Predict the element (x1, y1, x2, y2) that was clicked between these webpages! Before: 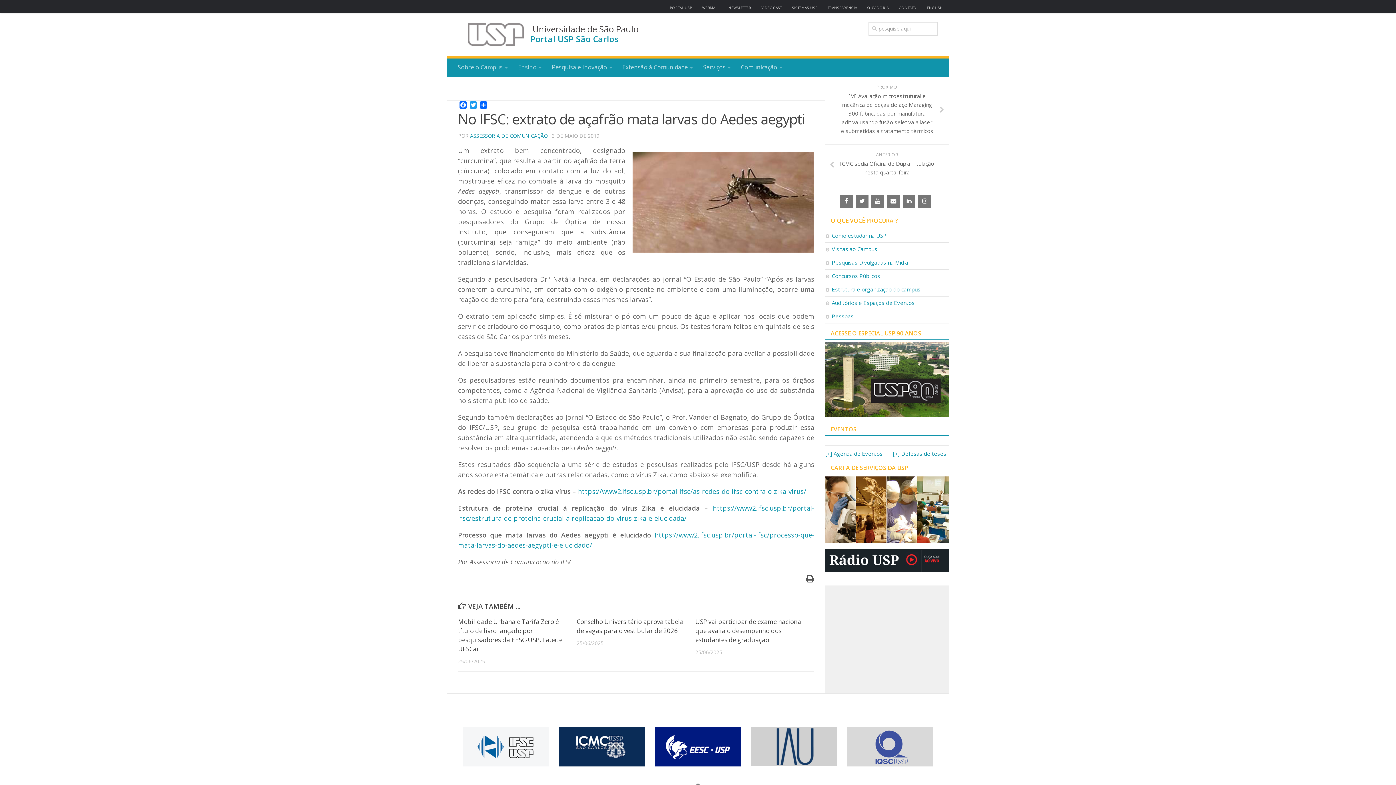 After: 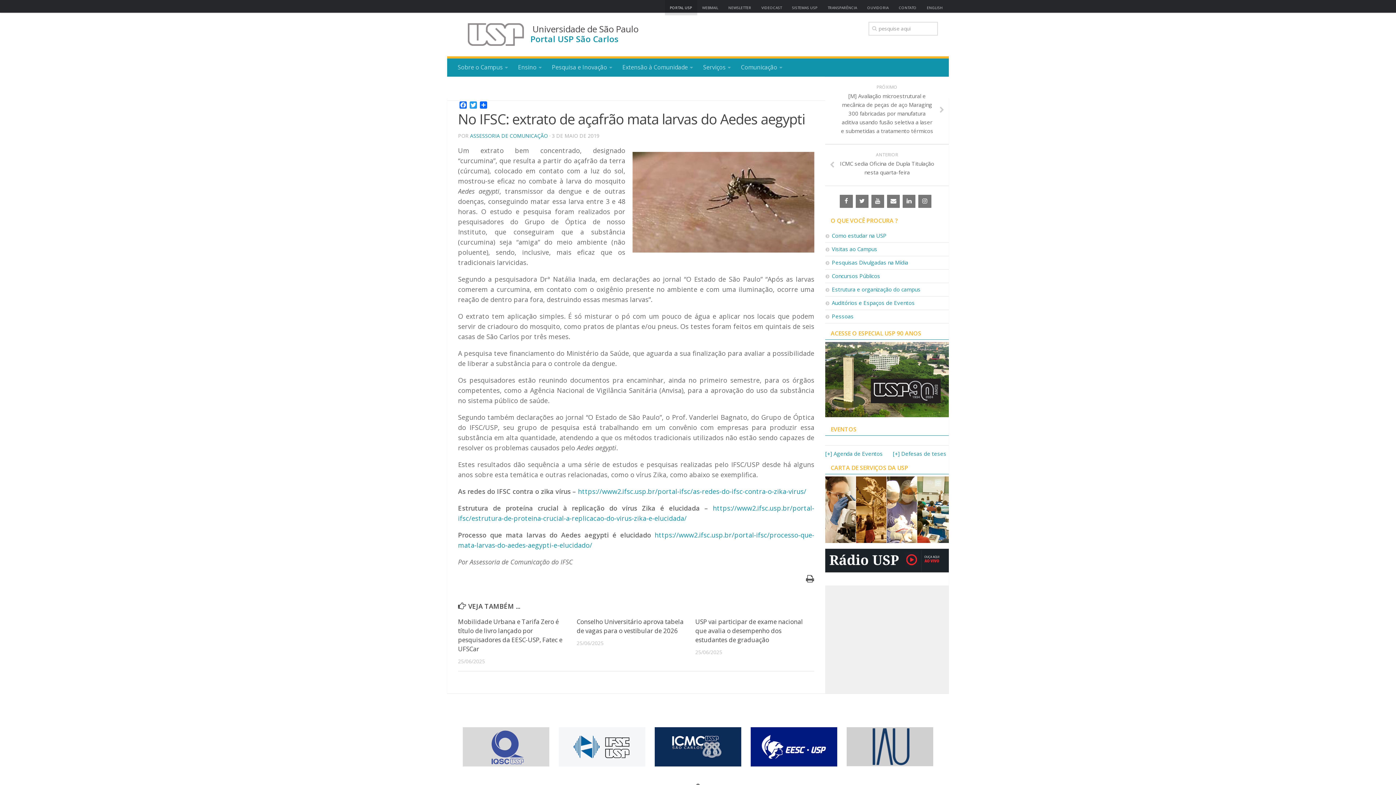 Action: label: PORTAL USP bbox: (664, 0, 697, 15)